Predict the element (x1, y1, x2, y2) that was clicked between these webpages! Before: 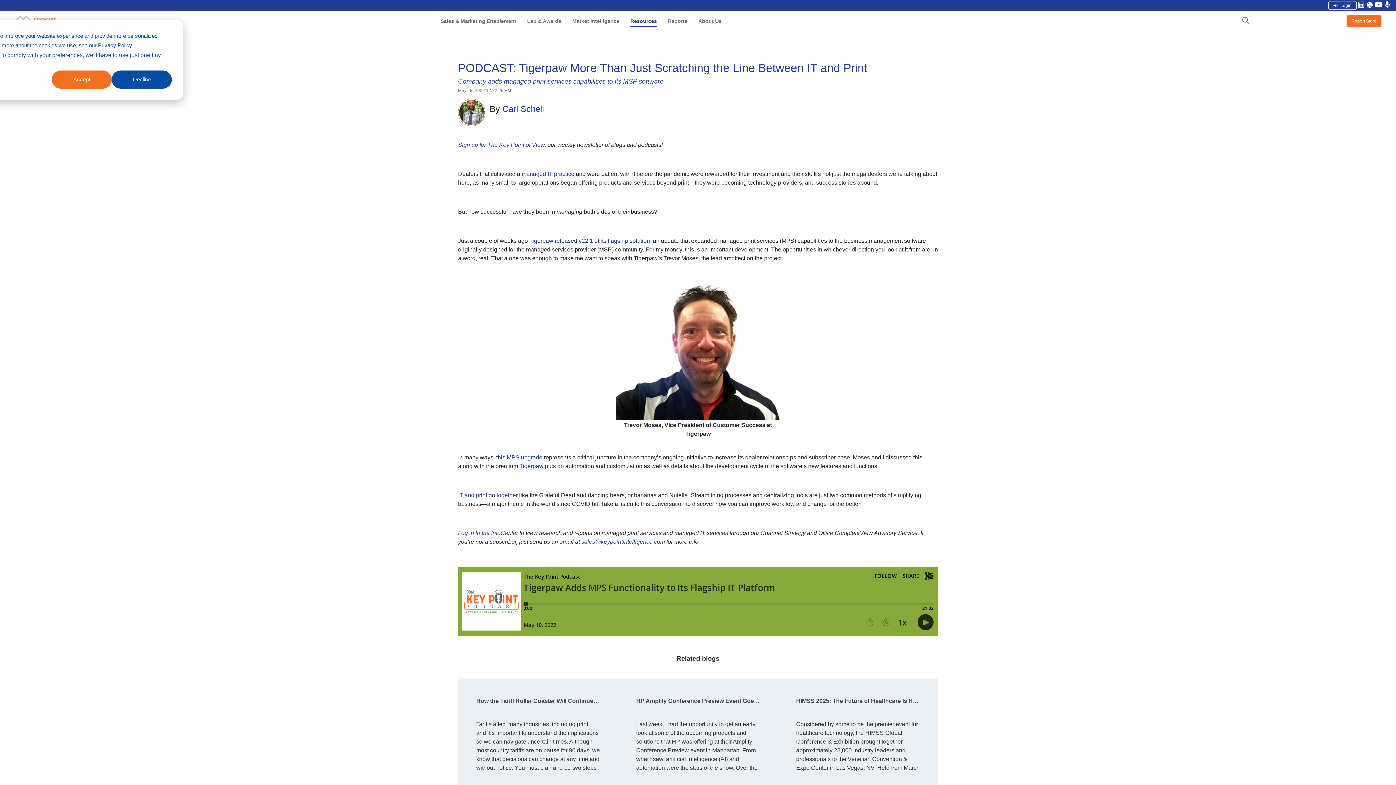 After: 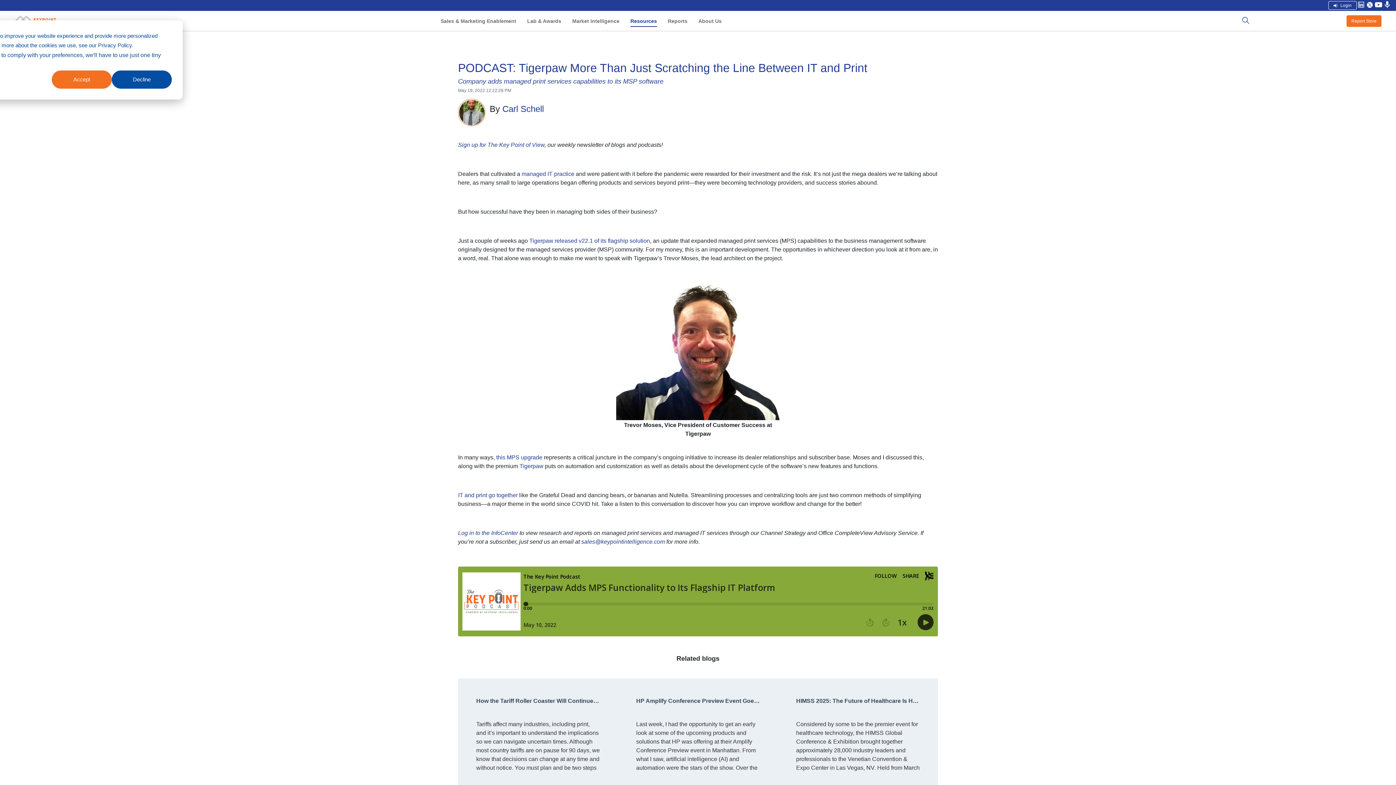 Action: bbox: (496, 454, 542, 460) label: this MPS upgrade